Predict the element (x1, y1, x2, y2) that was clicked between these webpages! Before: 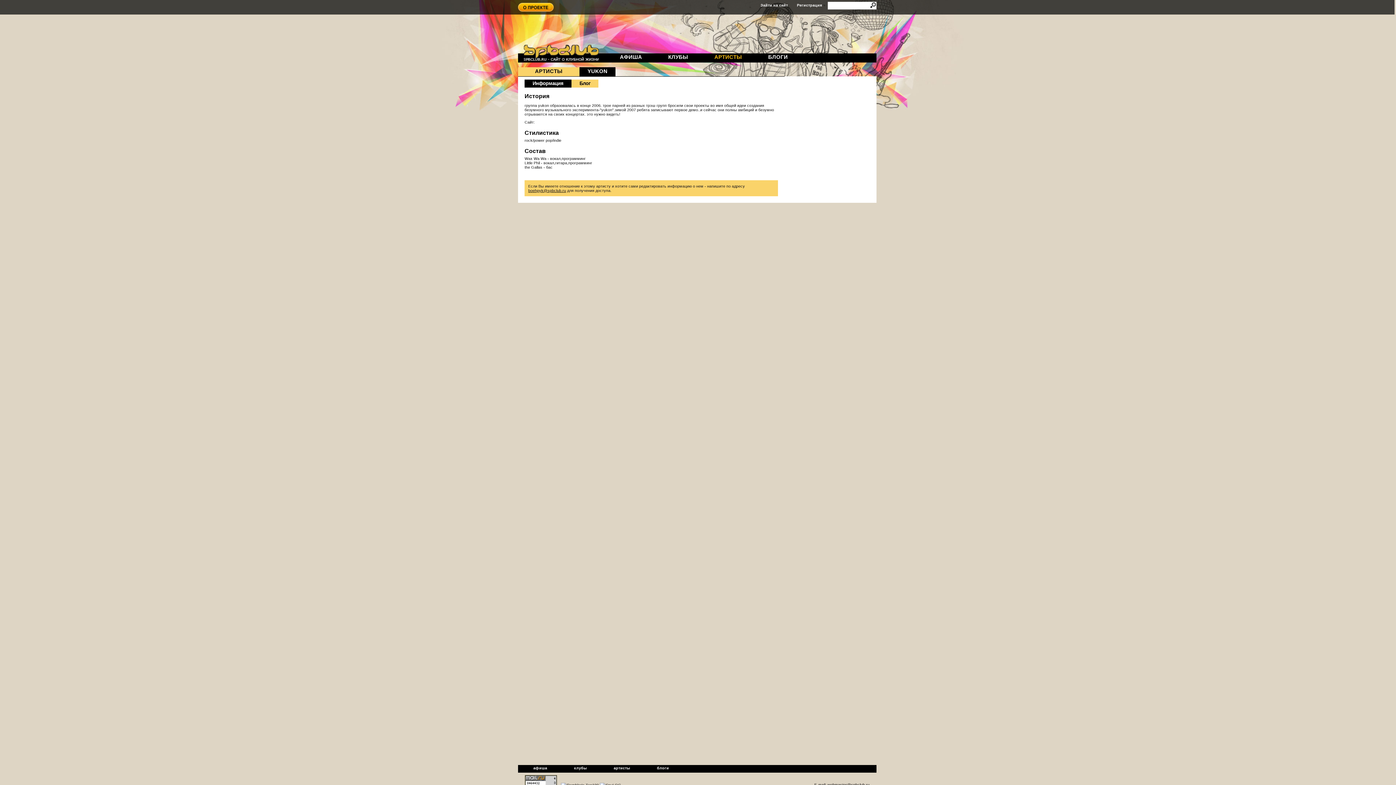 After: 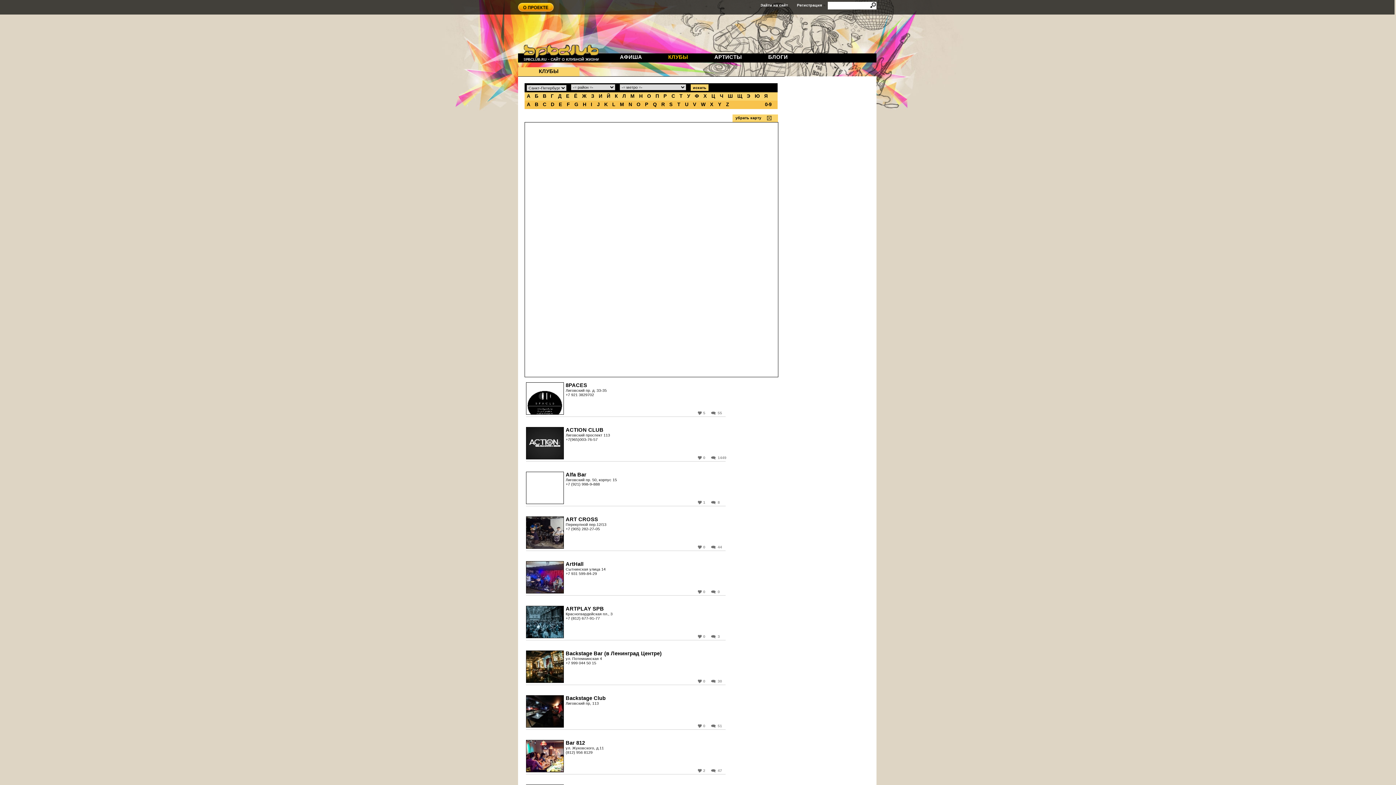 Action: label: клубы bbox: (569, 766, 591, 770)